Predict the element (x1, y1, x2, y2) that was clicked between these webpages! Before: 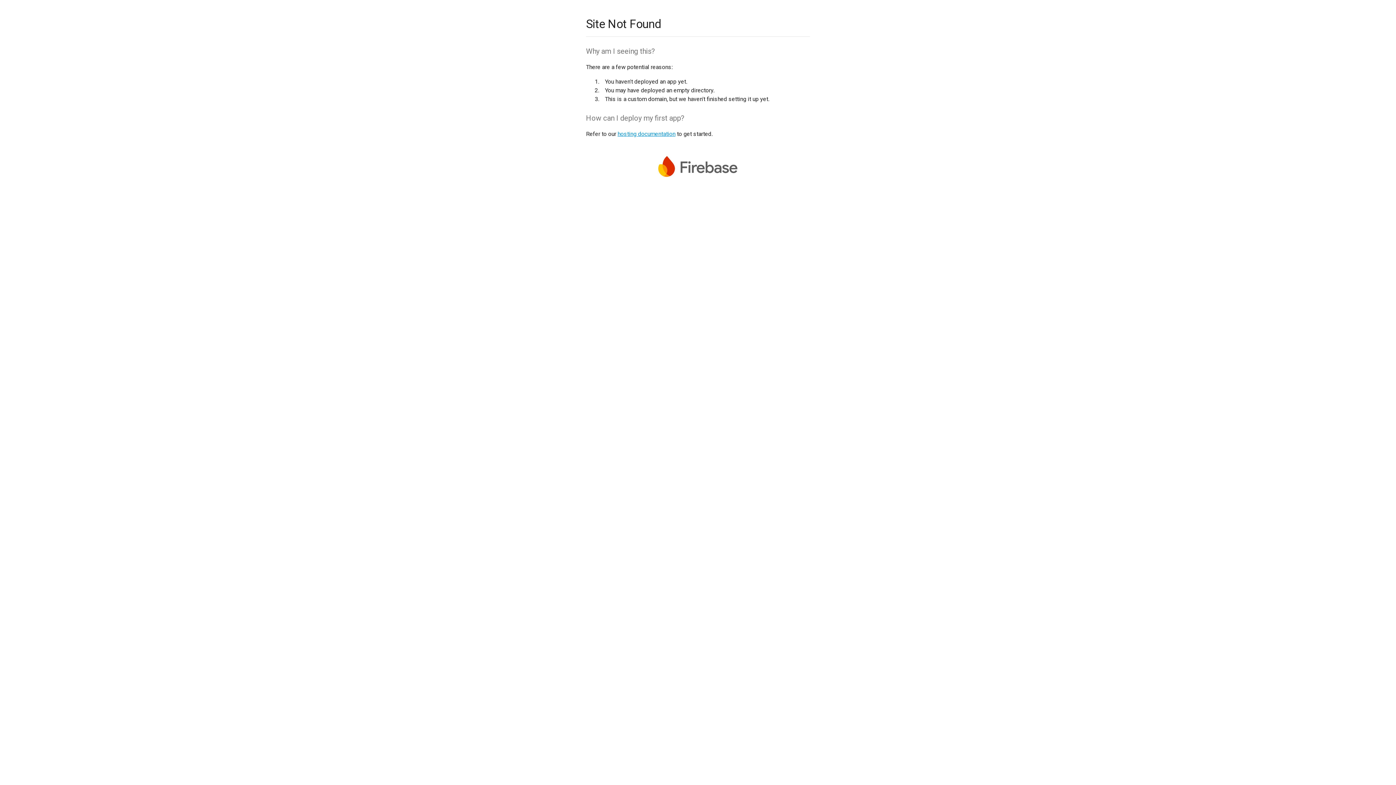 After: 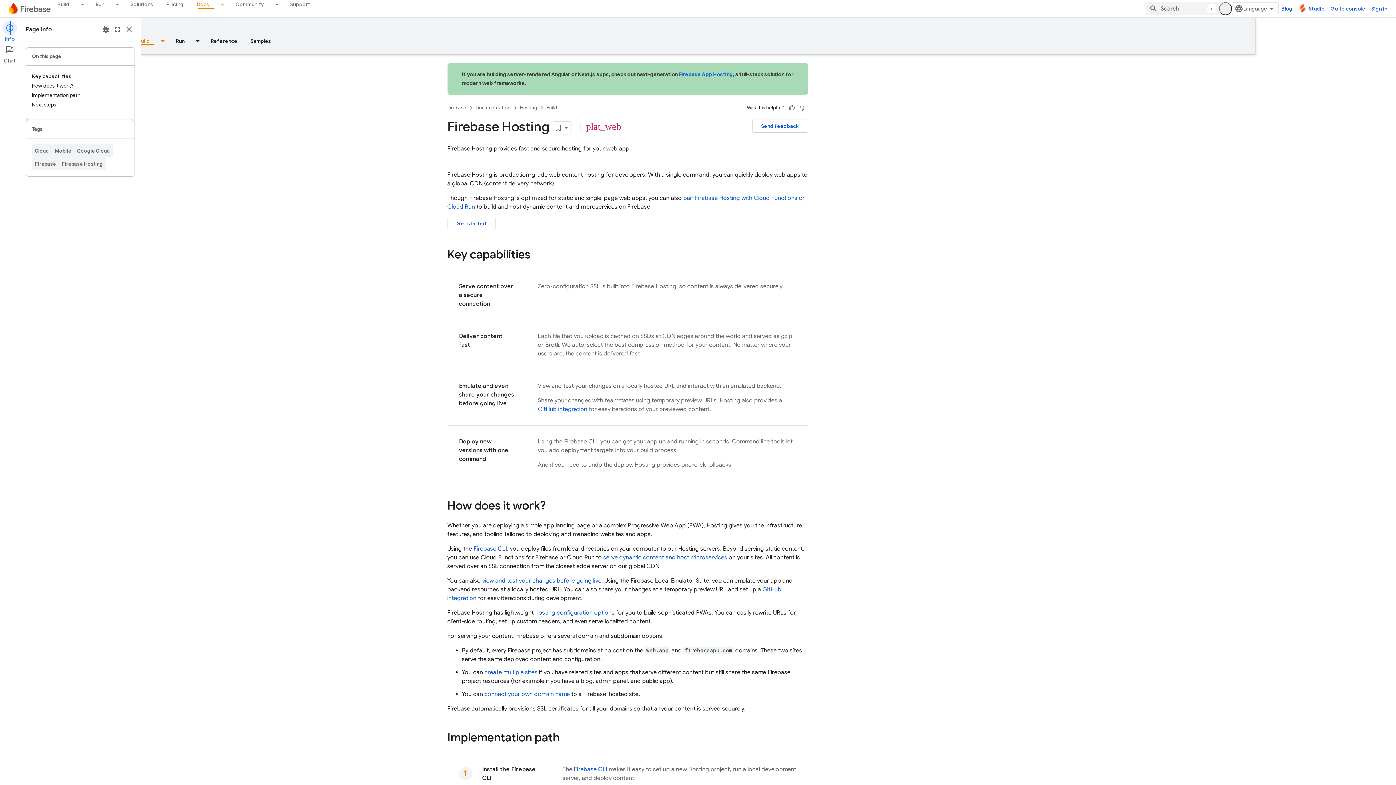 Action: bbox: (617, 130, 675, 137) label: hosting documentation